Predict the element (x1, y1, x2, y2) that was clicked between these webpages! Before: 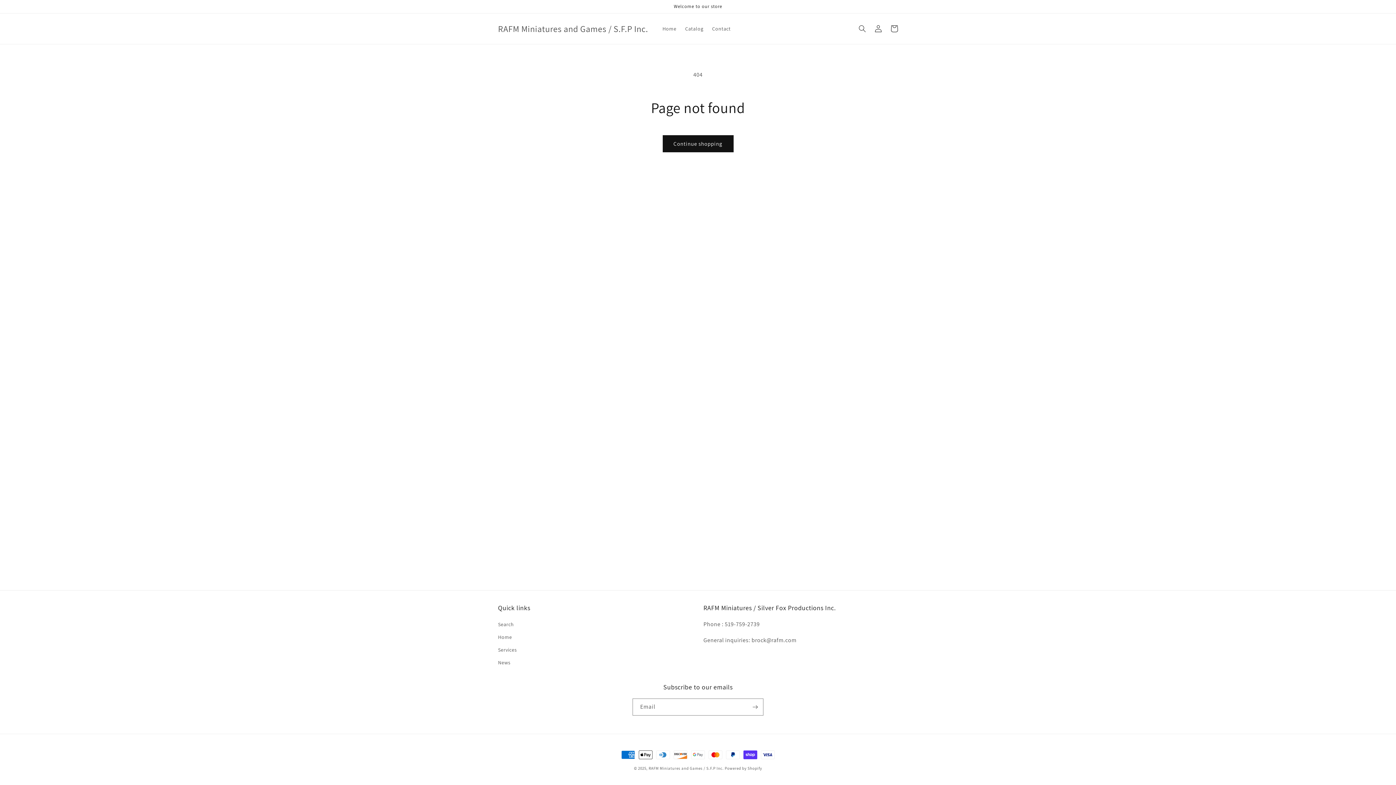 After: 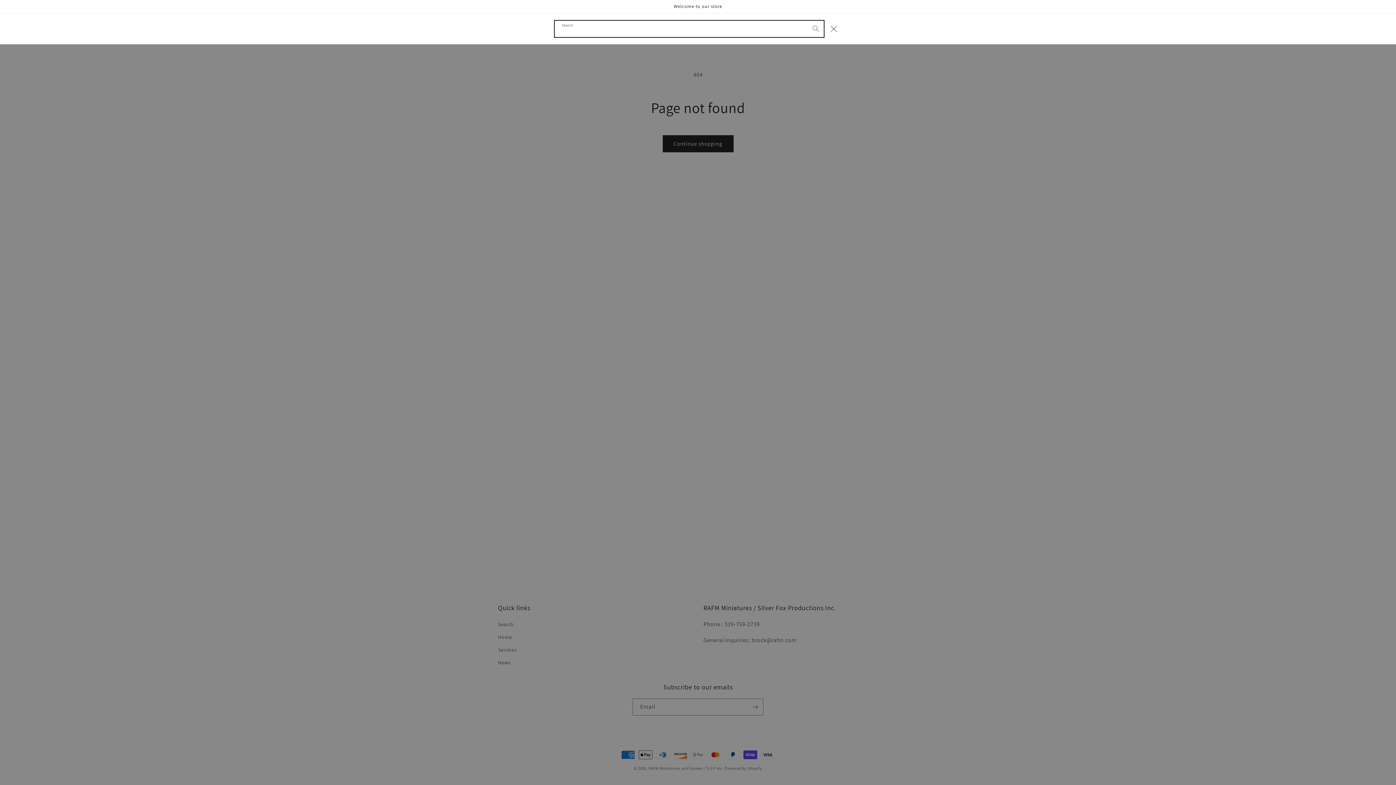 Action: bbox: (854, 20, 870, 36) label: Search